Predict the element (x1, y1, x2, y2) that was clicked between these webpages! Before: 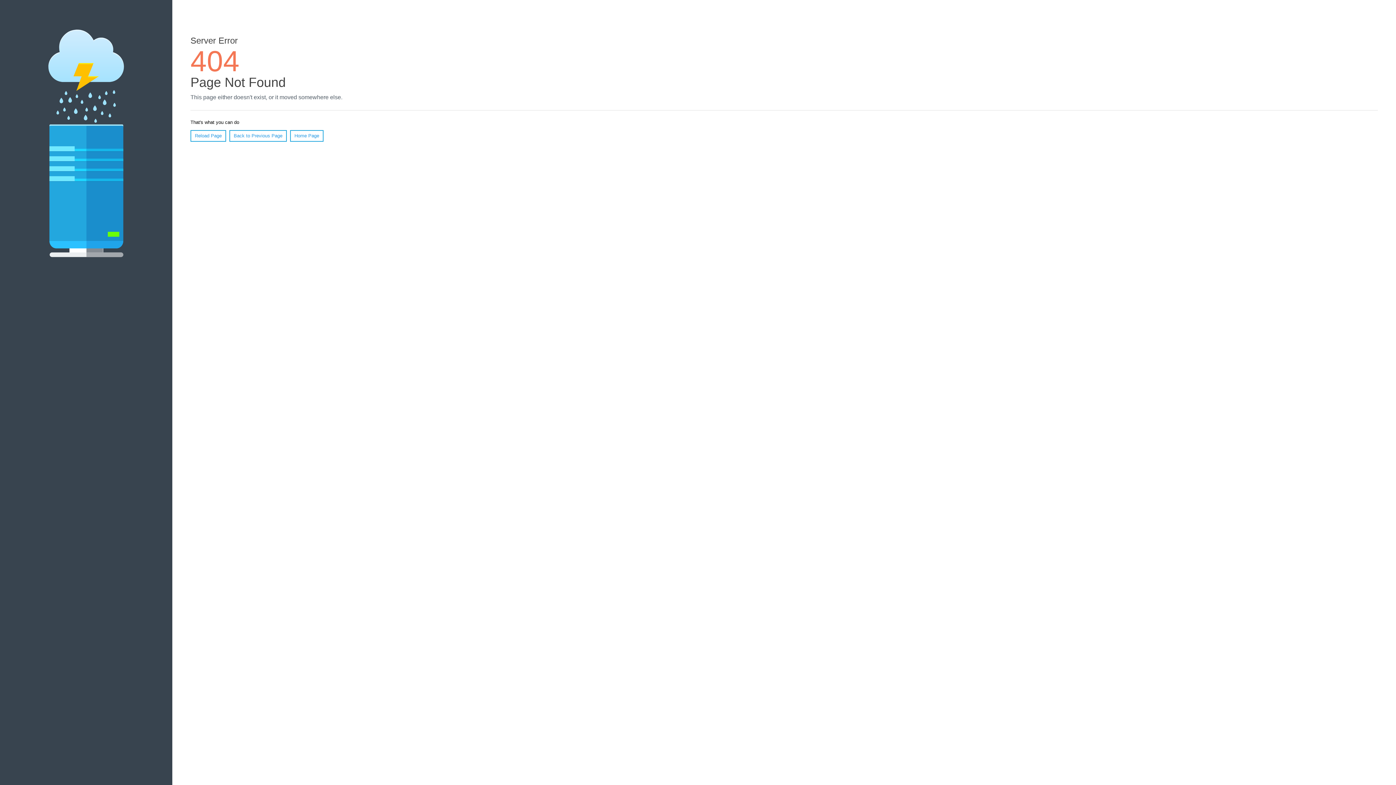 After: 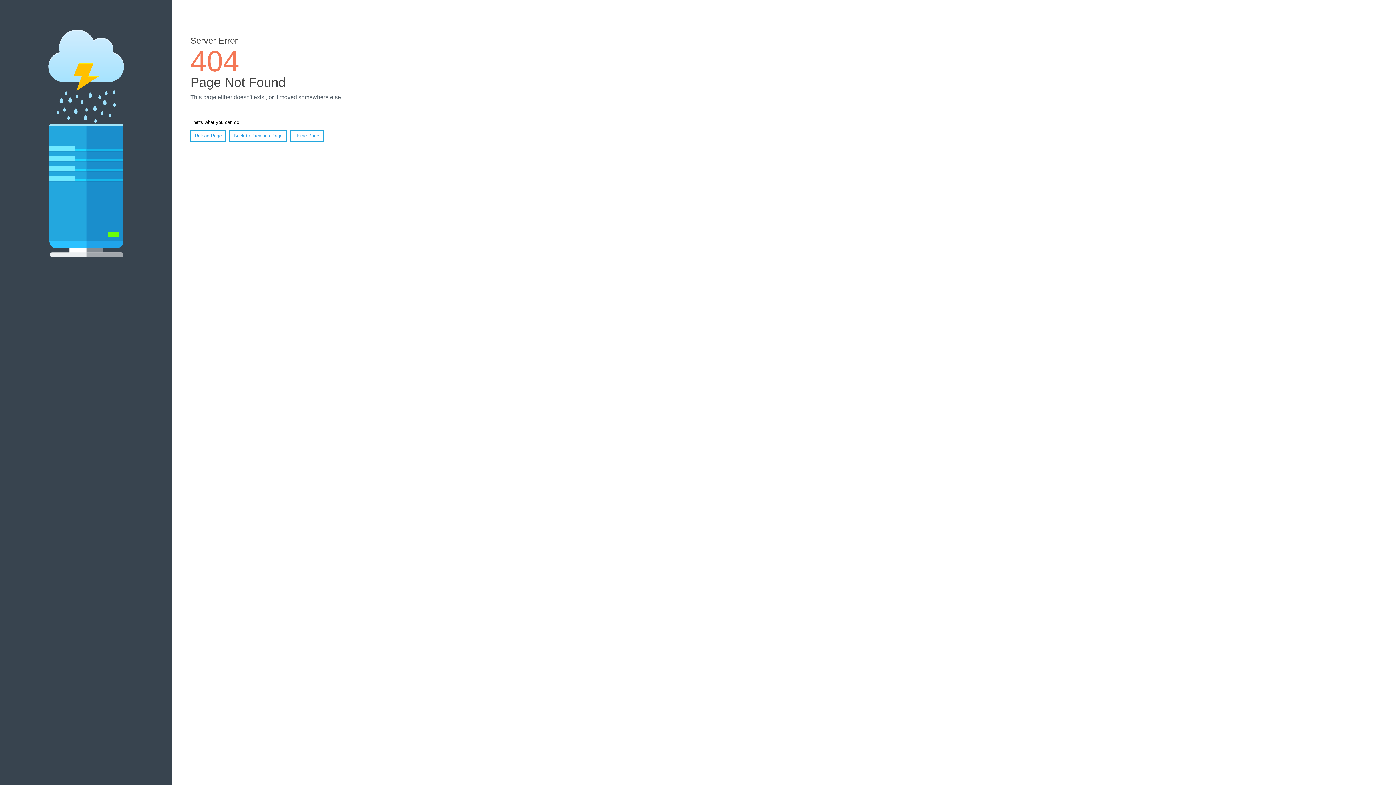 Action: bbox: (190, 130, 226, 141) label: Reload Page